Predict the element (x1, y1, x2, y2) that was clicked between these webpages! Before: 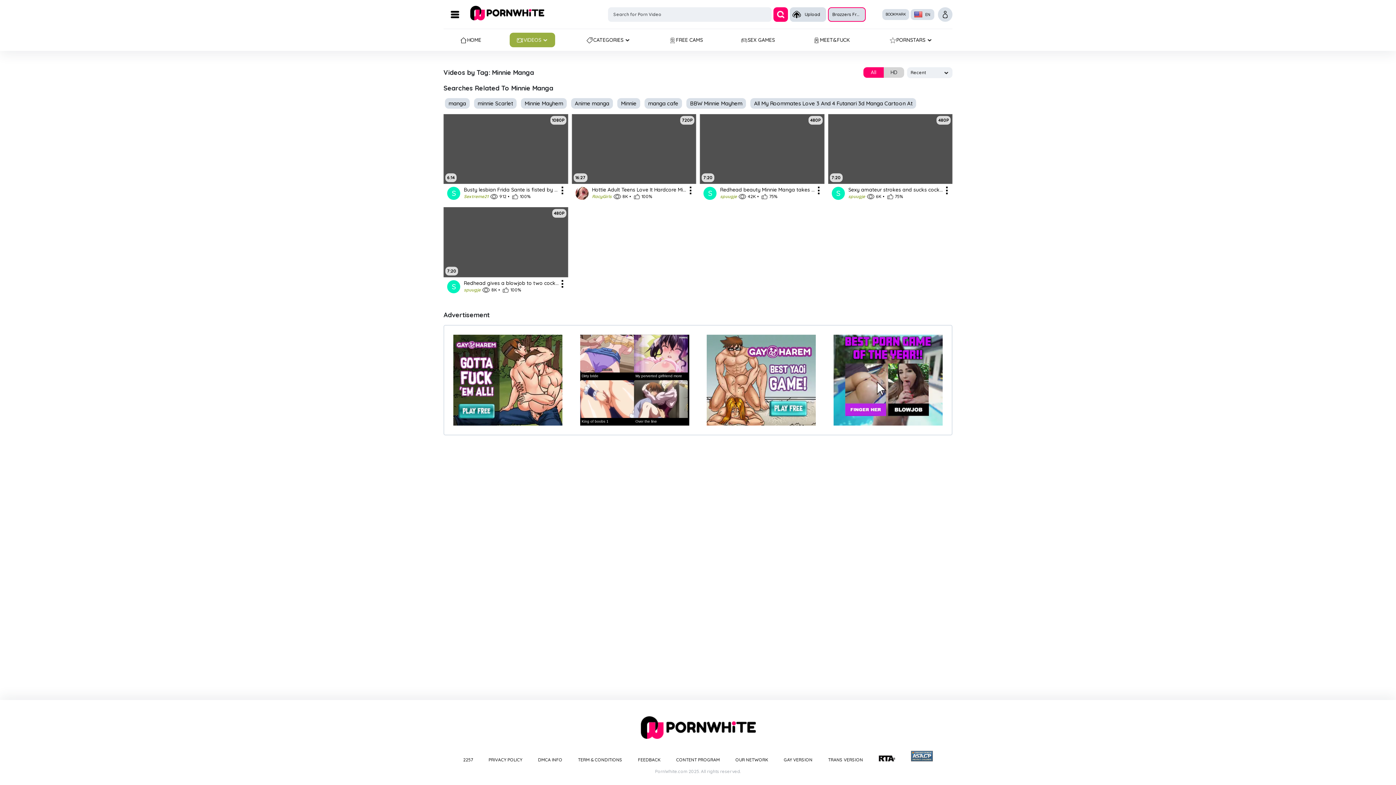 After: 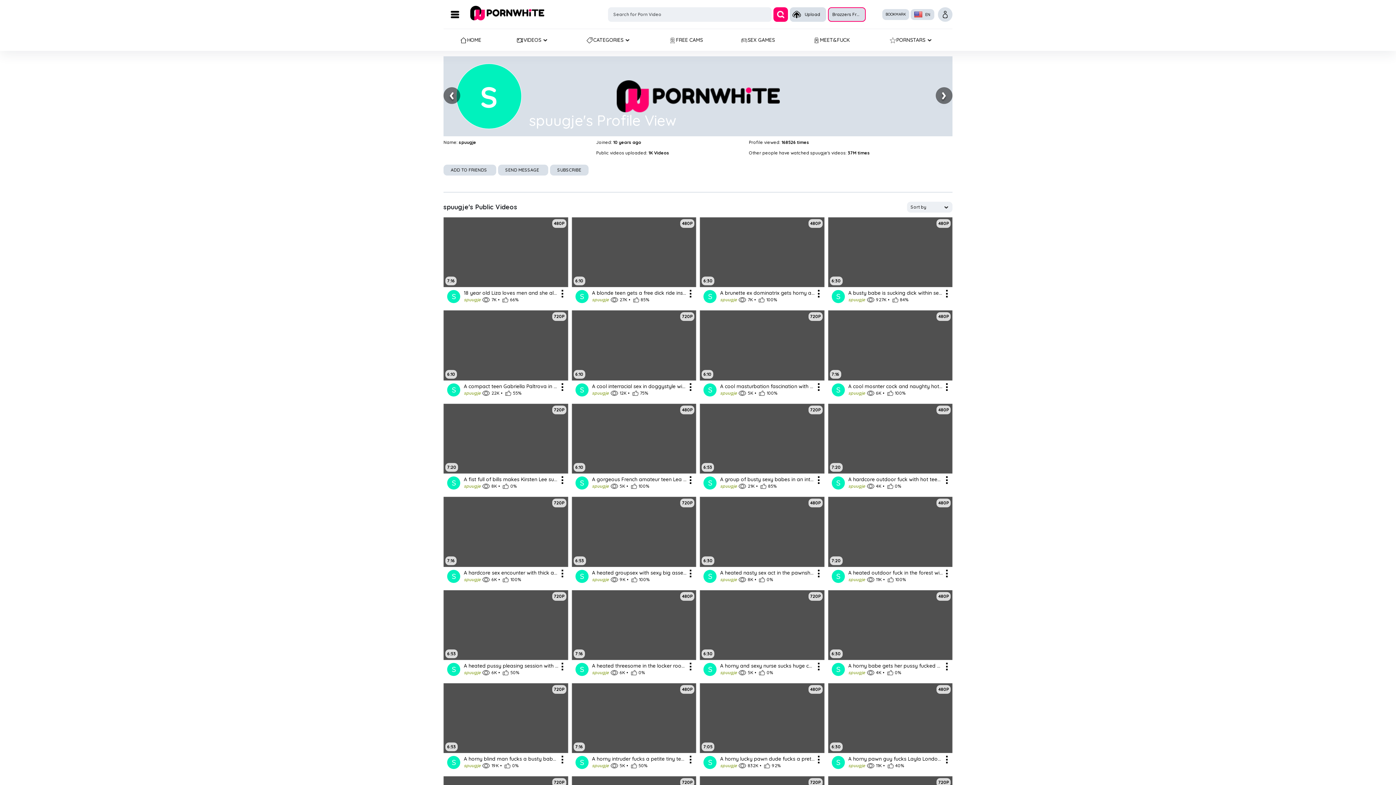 Action: bbox: (831, 187, 844, 200) label: S